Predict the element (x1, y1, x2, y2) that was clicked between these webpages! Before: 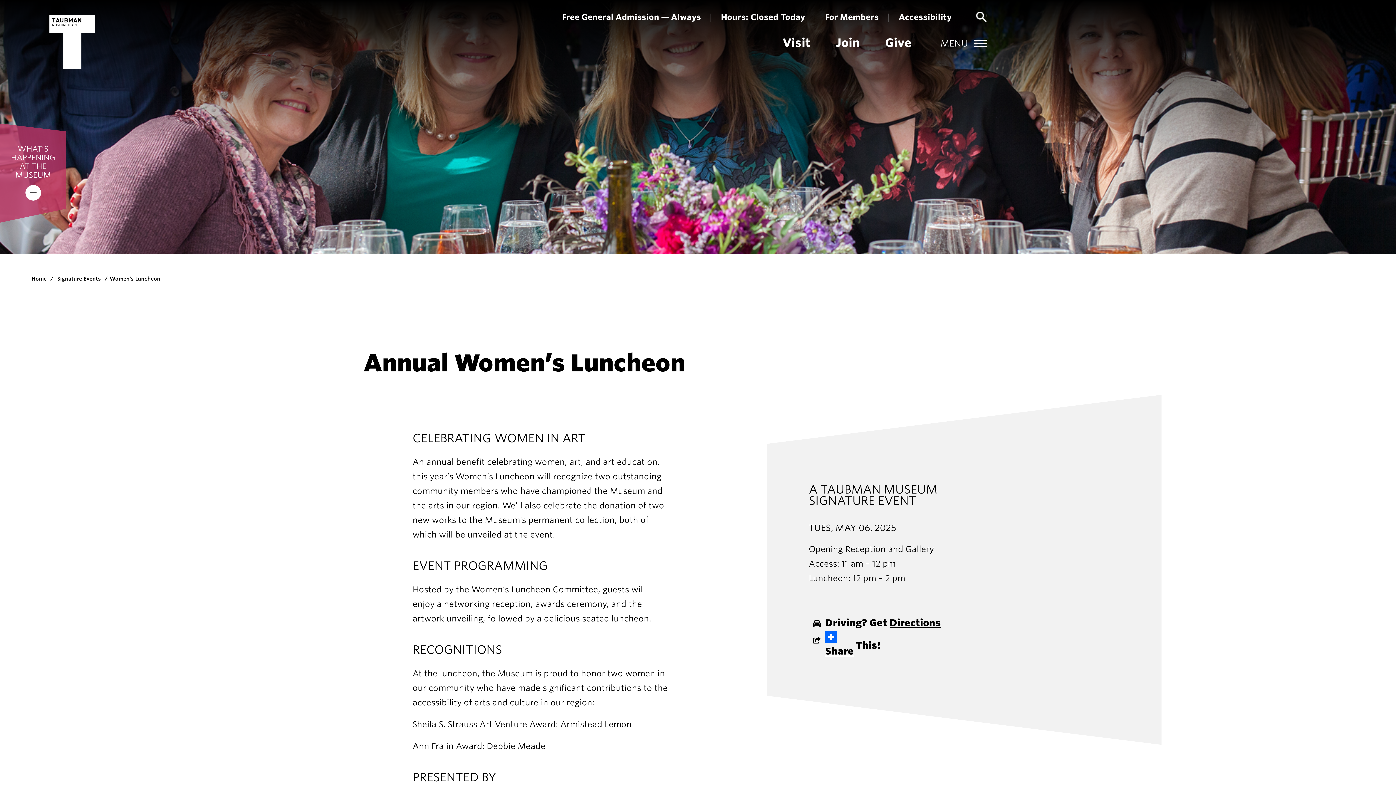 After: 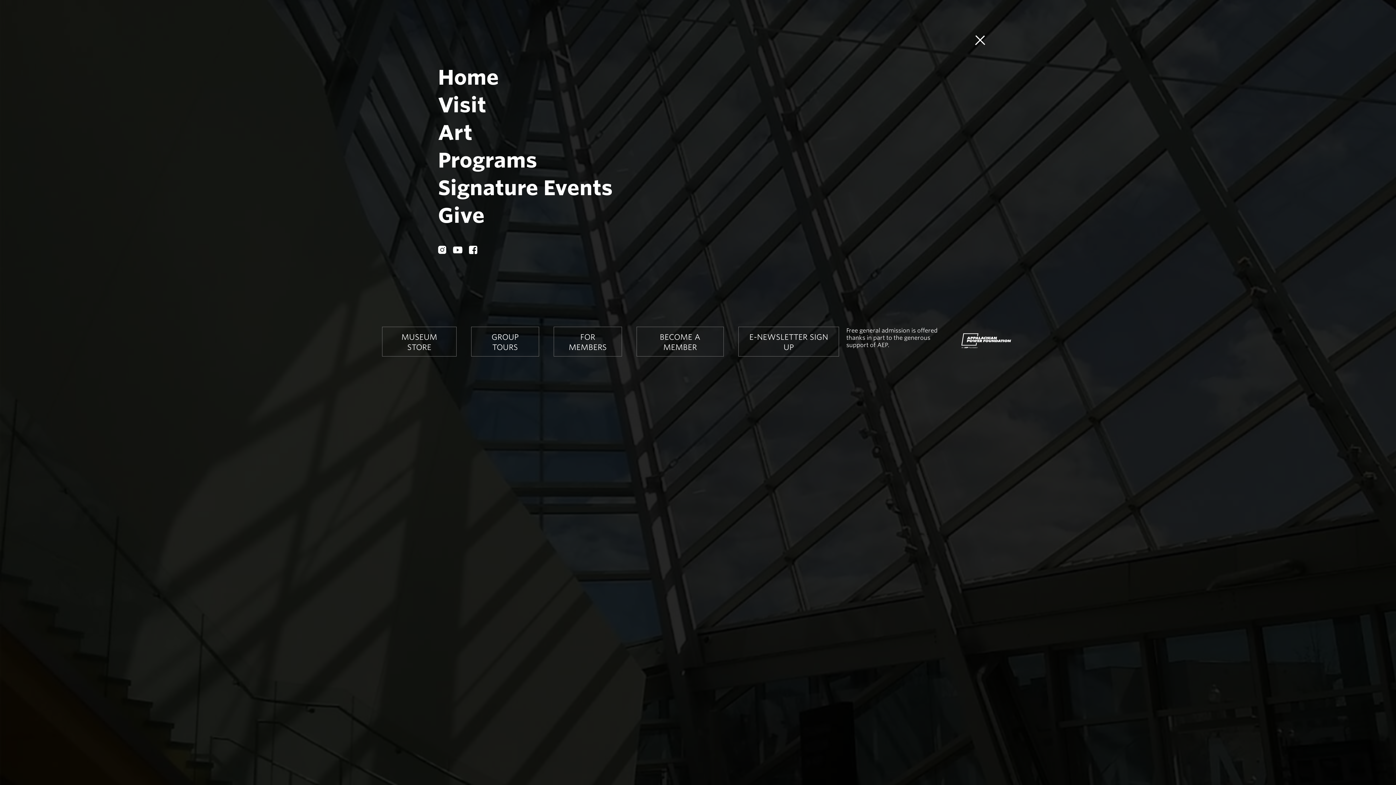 Action: bbox: (940, 38, 986, 47) label: MENU